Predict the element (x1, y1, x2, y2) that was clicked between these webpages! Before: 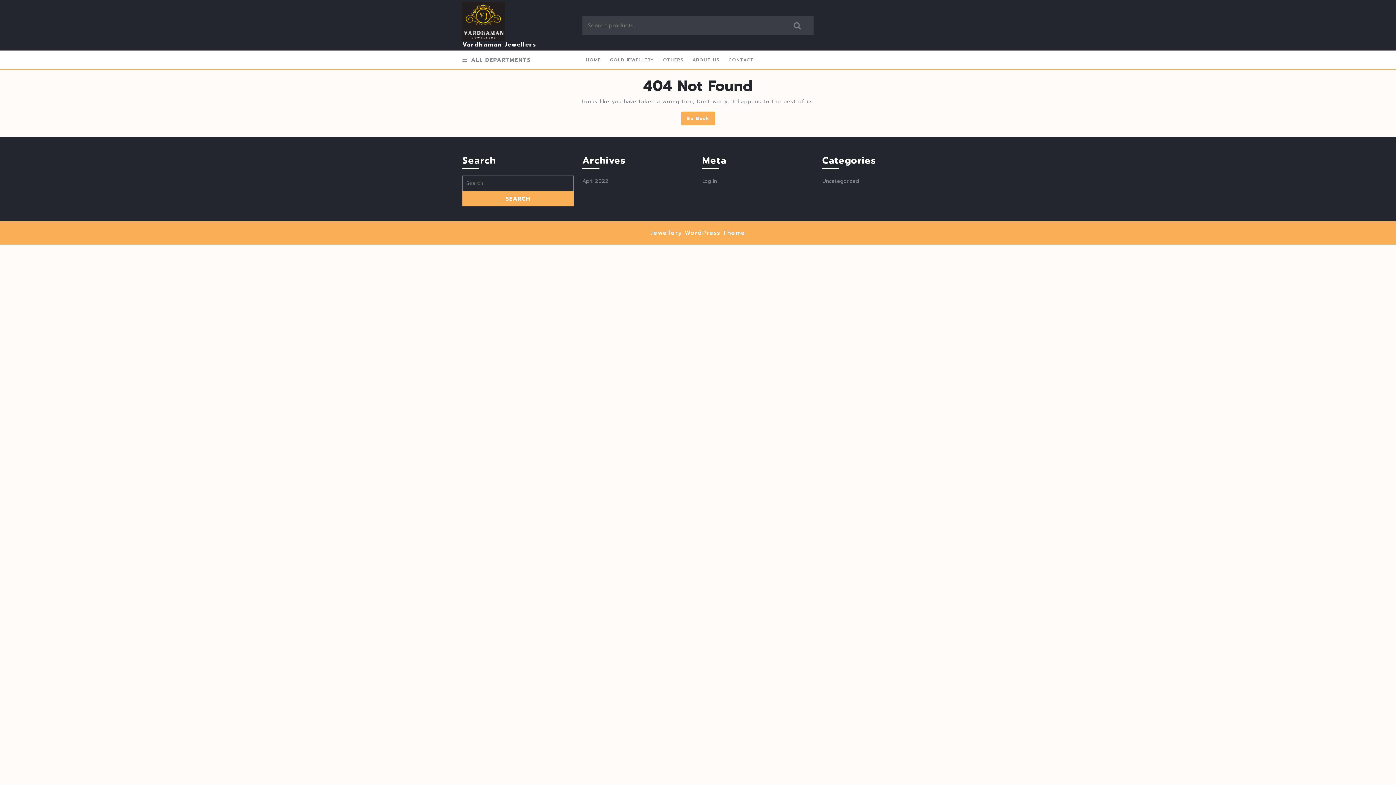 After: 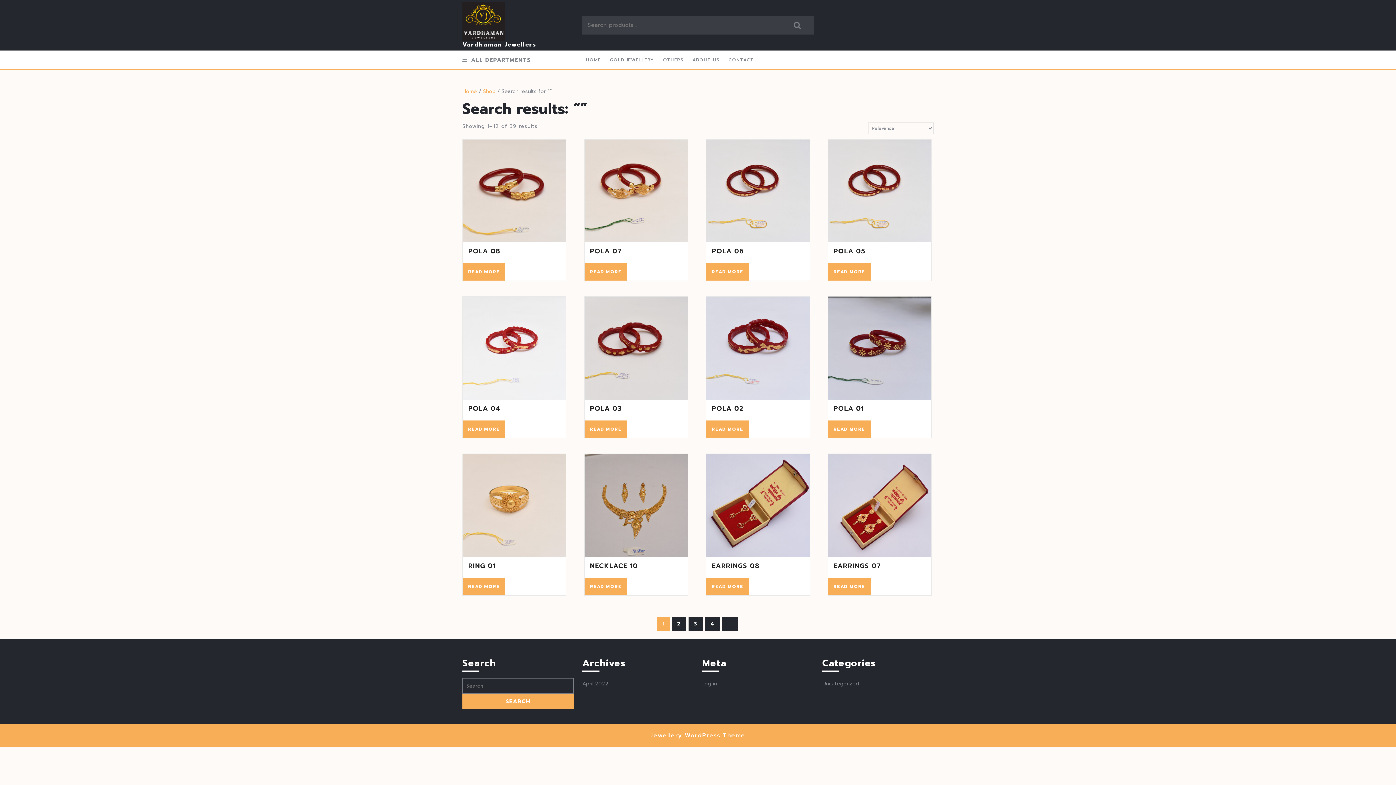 Action: label: Search bbox: (788, 18, 806, 32)